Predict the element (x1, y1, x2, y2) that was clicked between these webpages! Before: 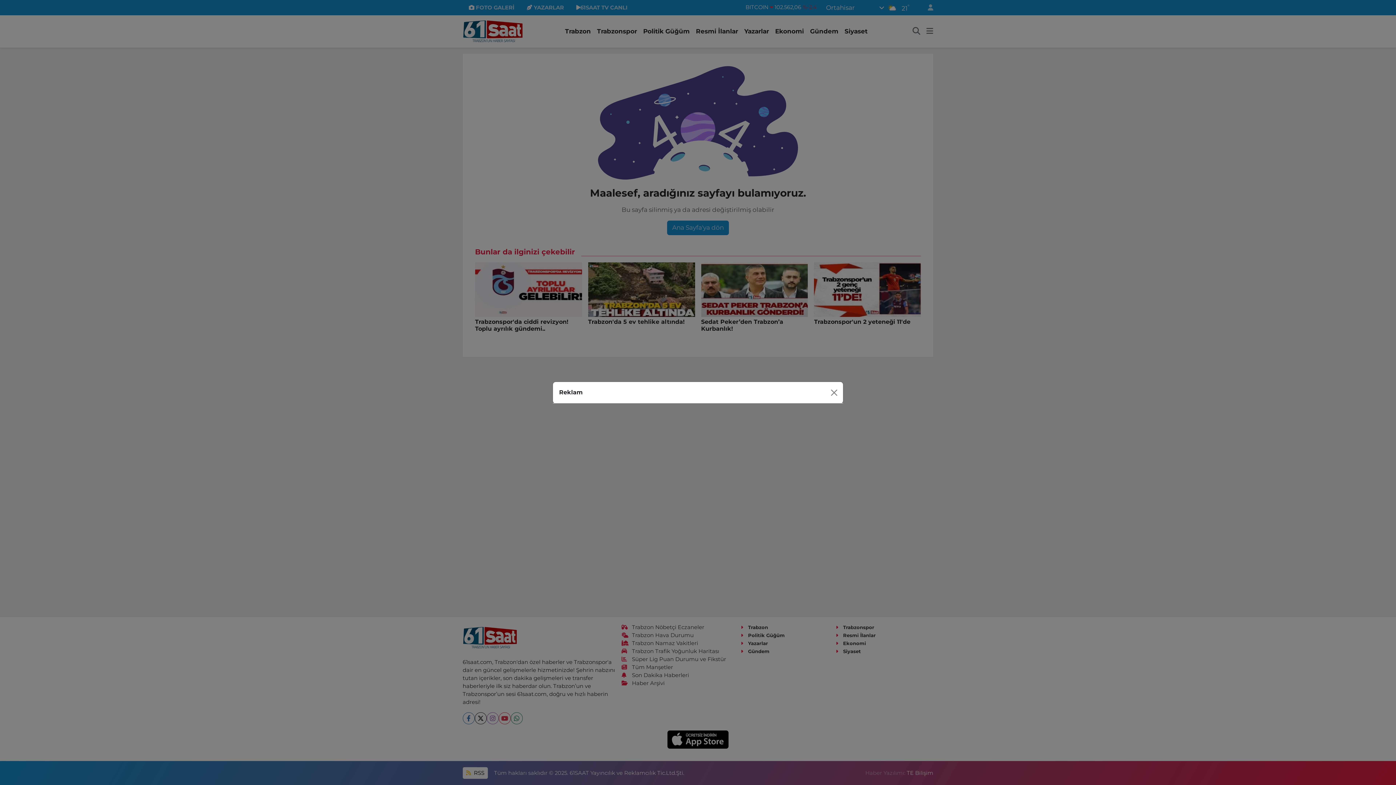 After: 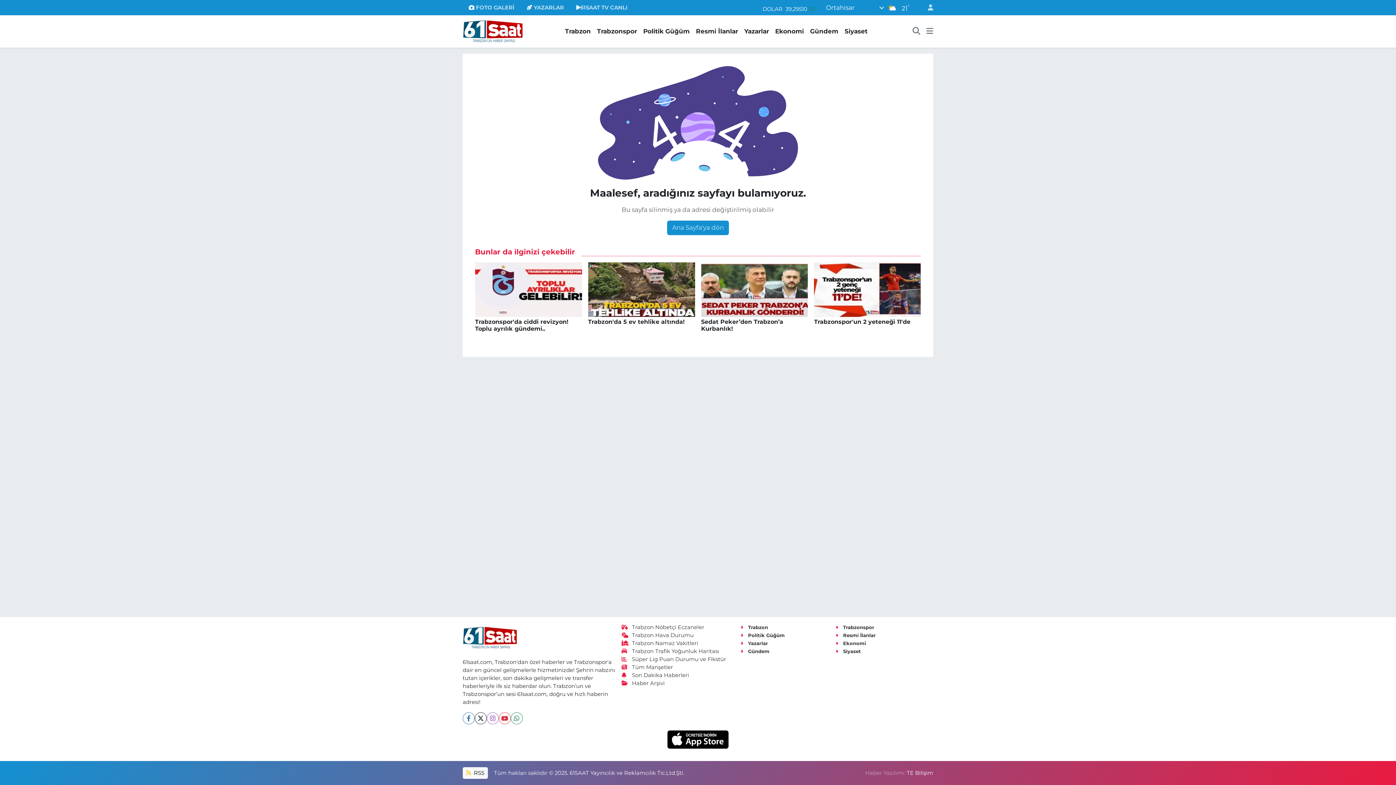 Action: label: Close bbox: (827, 386, 840, 398)